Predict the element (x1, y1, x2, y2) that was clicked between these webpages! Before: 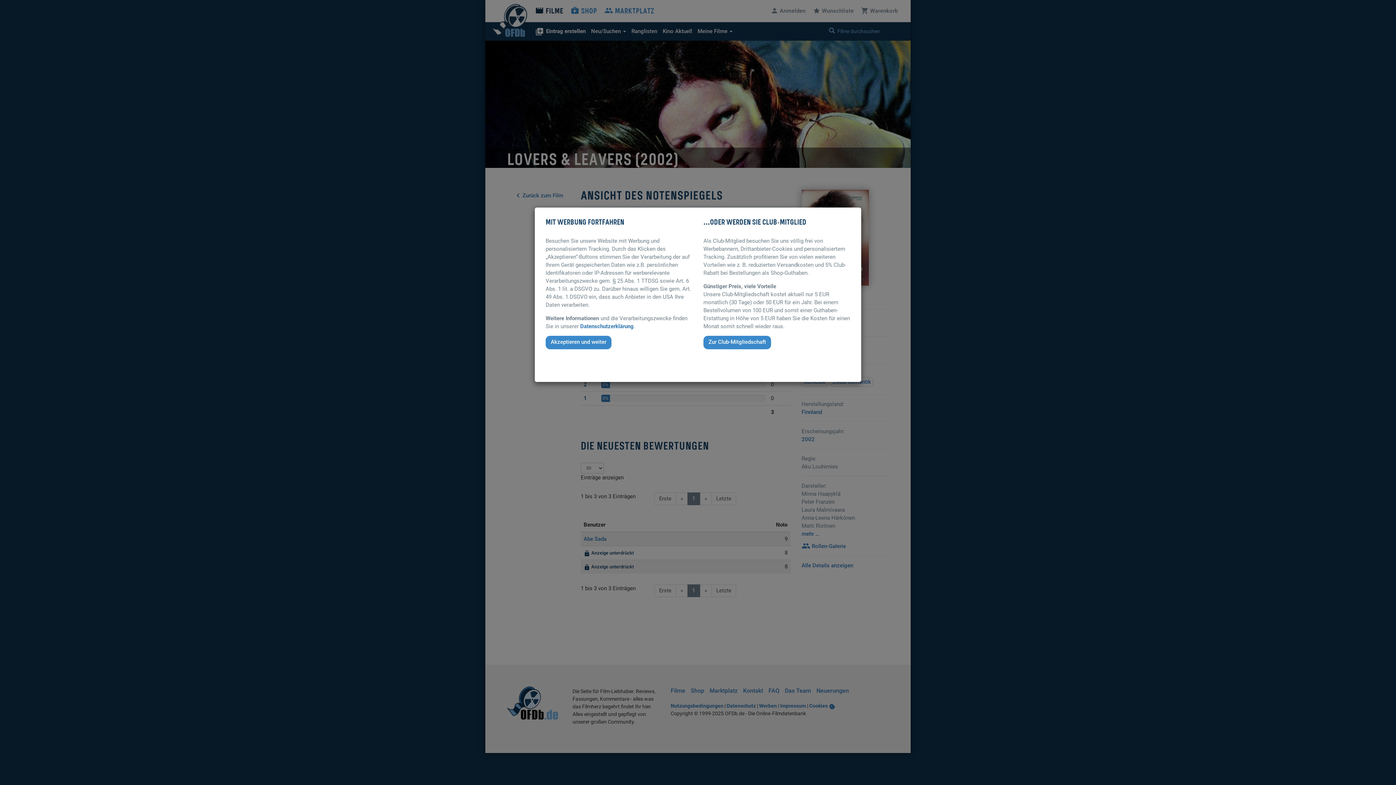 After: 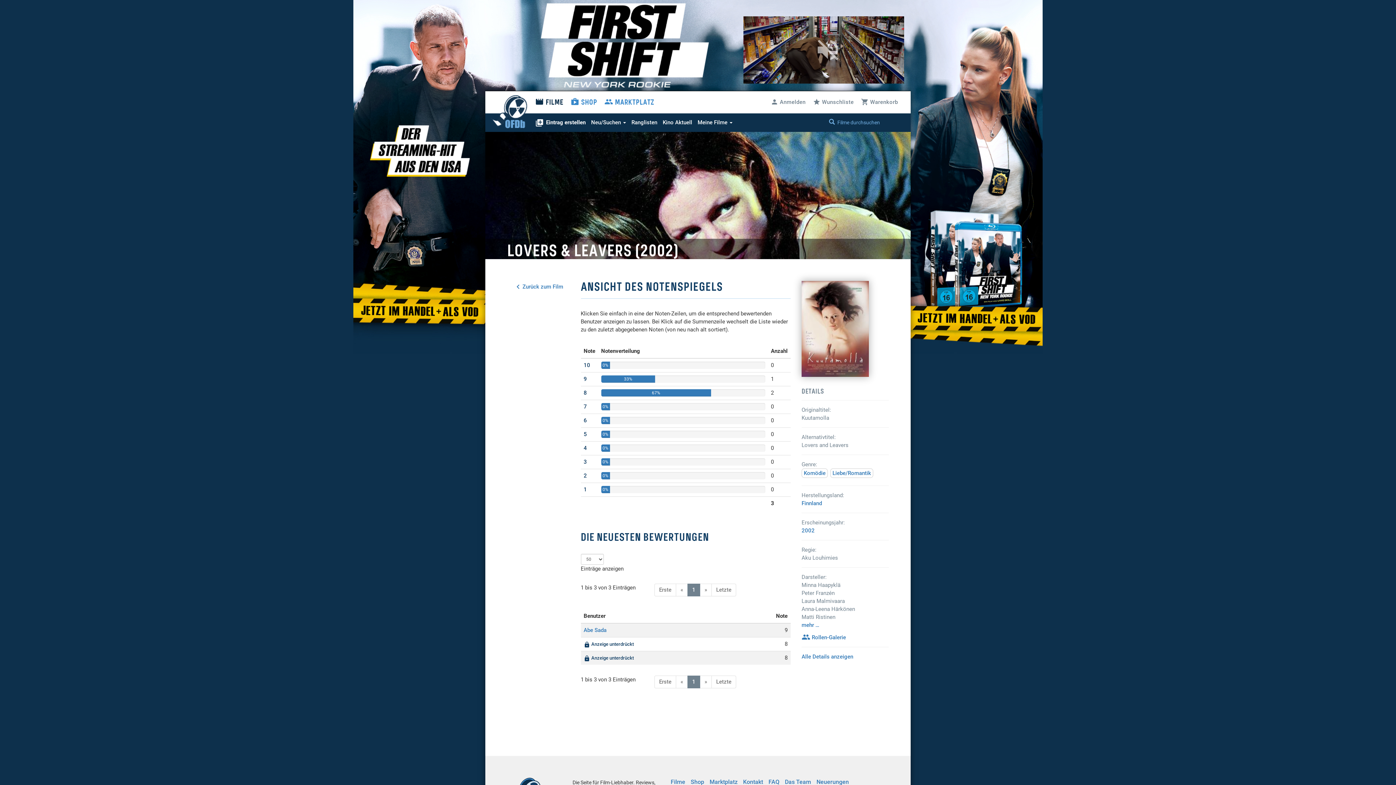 Action: label: Akzeptieren und weiter bbox: (545, 336, 611, 349)